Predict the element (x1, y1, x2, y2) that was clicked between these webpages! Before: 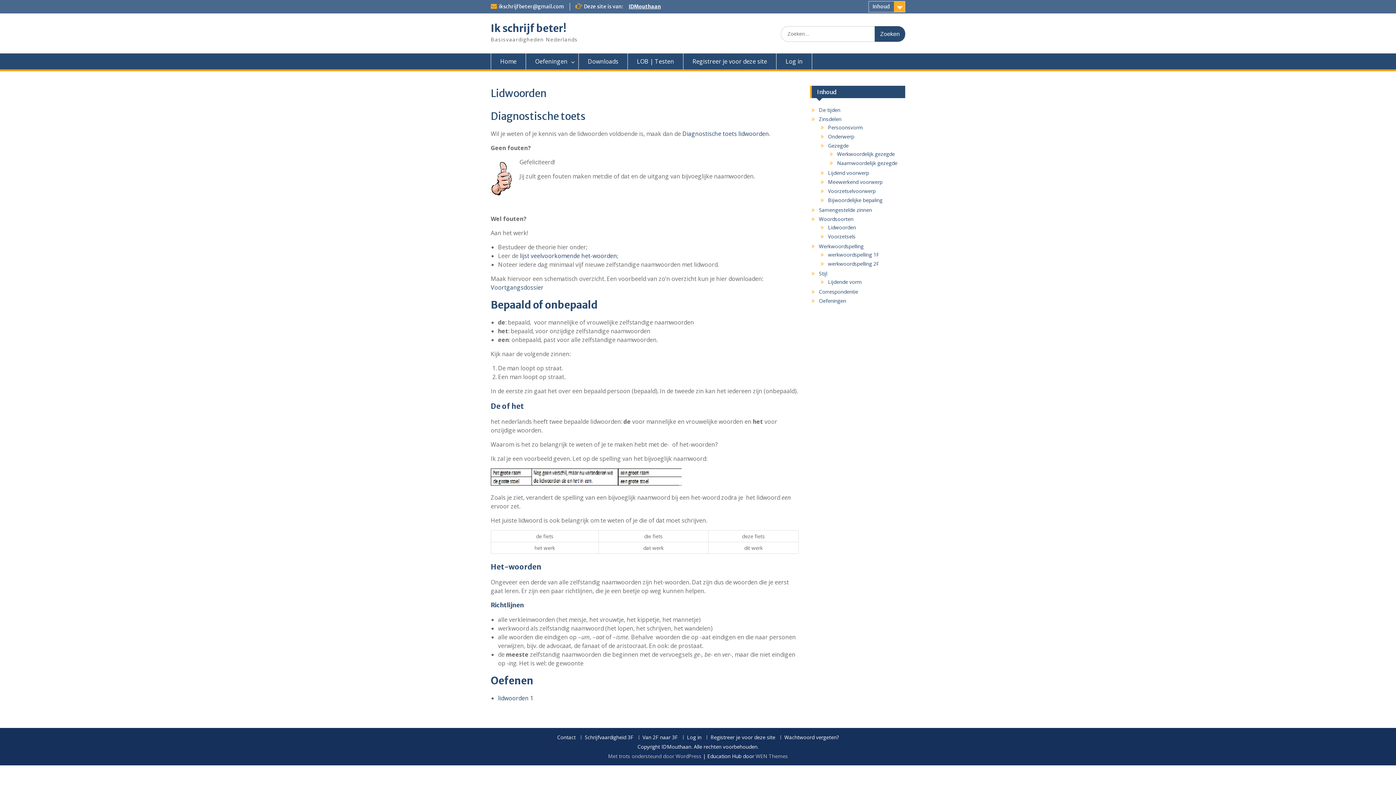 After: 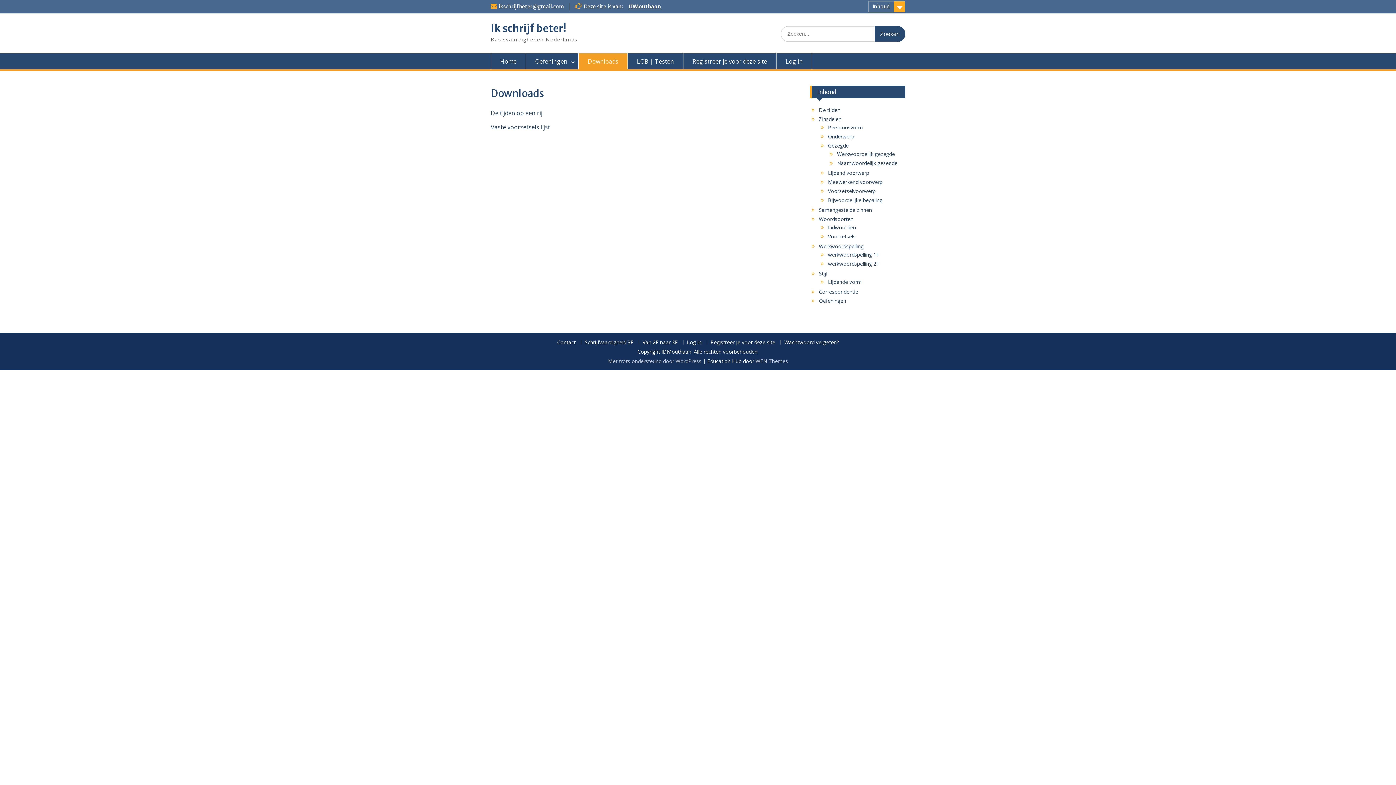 Action: bbox: (578, 53, 628, 69) label: Downloads